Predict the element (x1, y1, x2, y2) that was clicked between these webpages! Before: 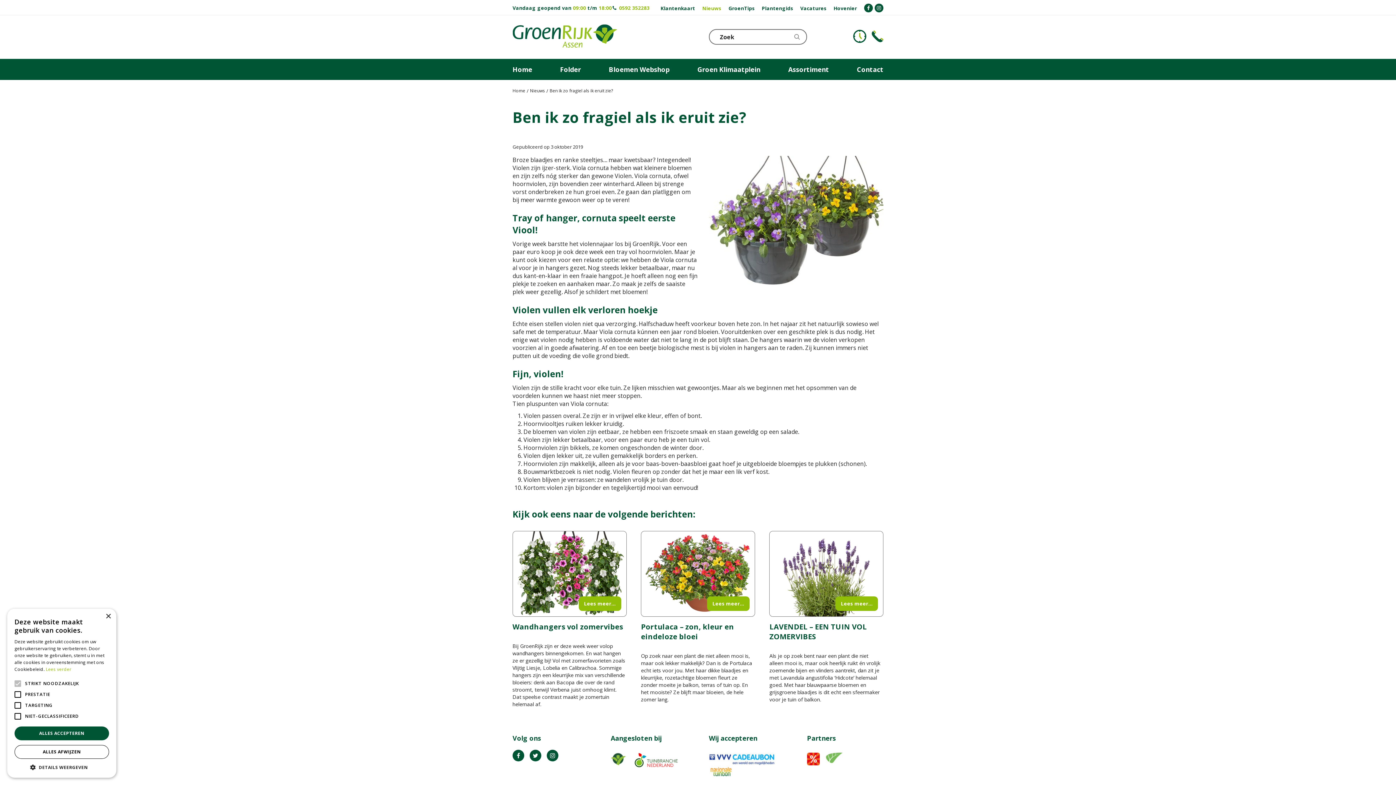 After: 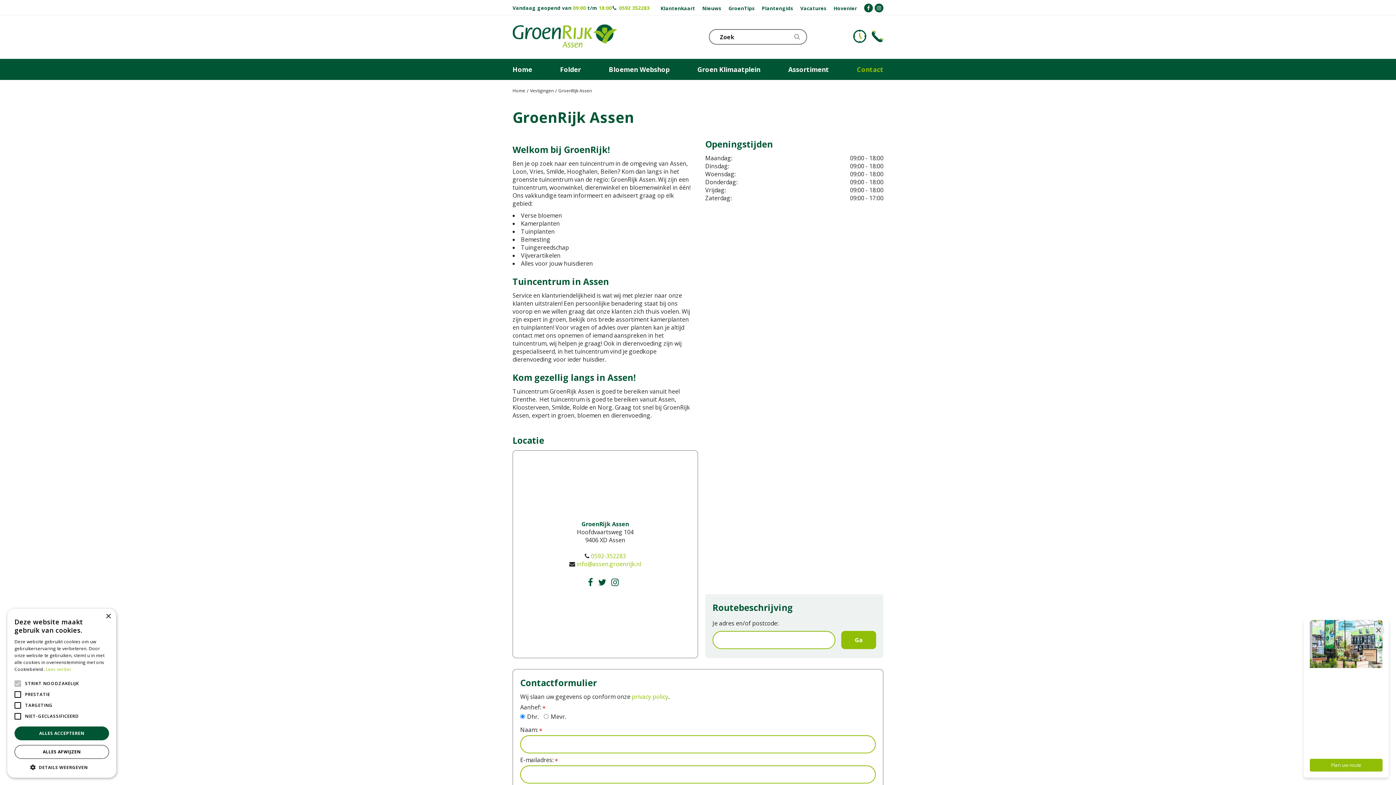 Action: bbox: (872, 29, 883, 43) label: Telefoon